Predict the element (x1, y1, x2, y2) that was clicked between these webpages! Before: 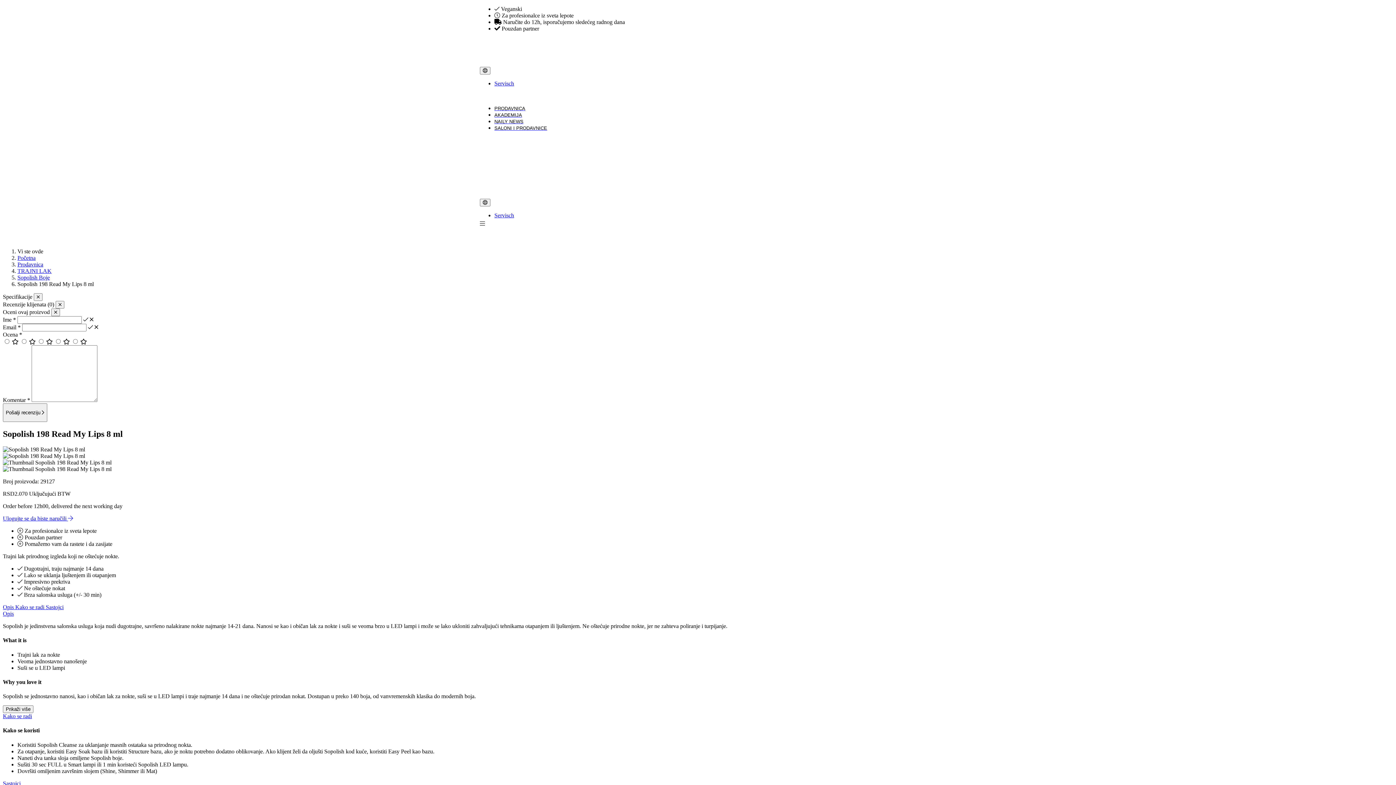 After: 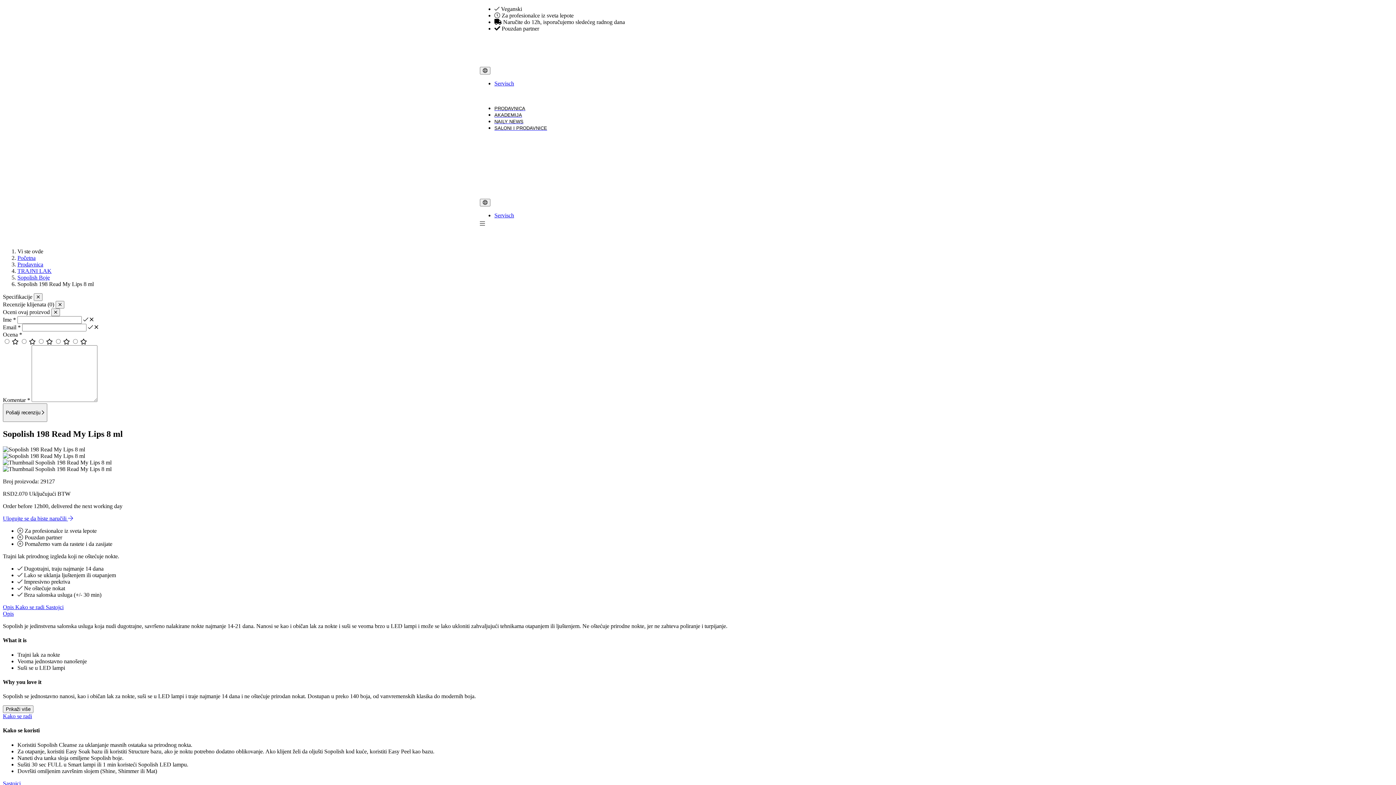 Action: label: Kako se radi bbox: (2, 713, 32, 719)